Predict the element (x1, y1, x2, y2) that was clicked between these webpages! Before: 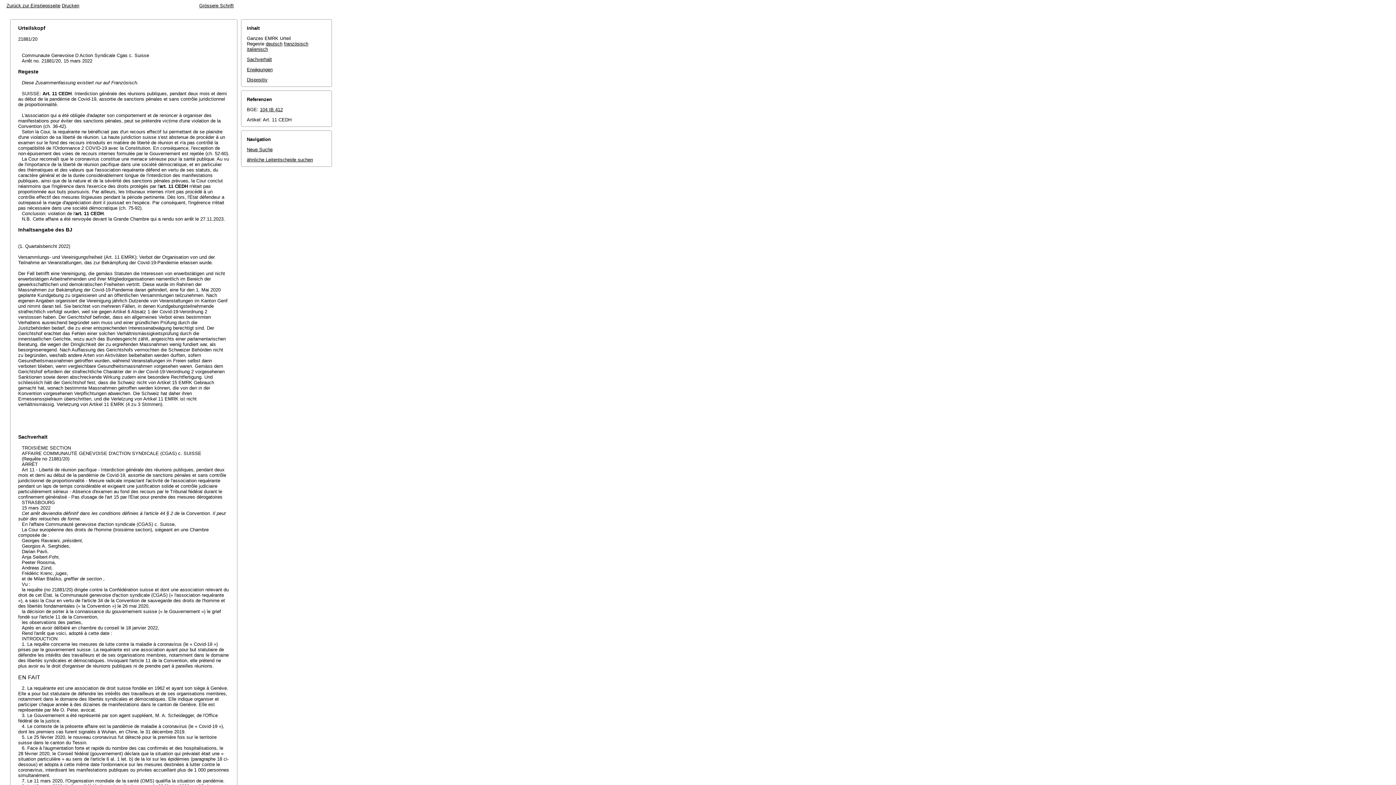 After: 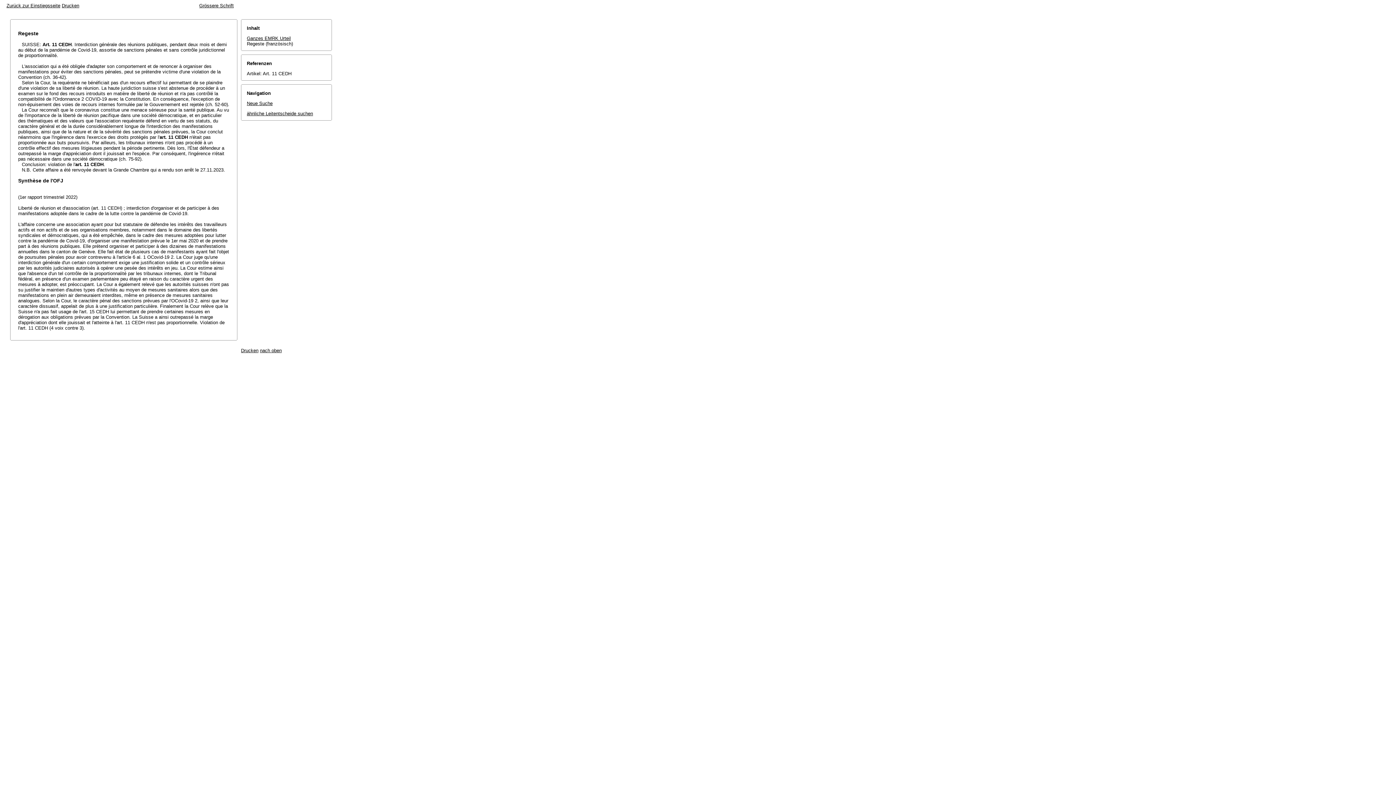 Action: bbox: (284, 41, 308, 46) label: französisch